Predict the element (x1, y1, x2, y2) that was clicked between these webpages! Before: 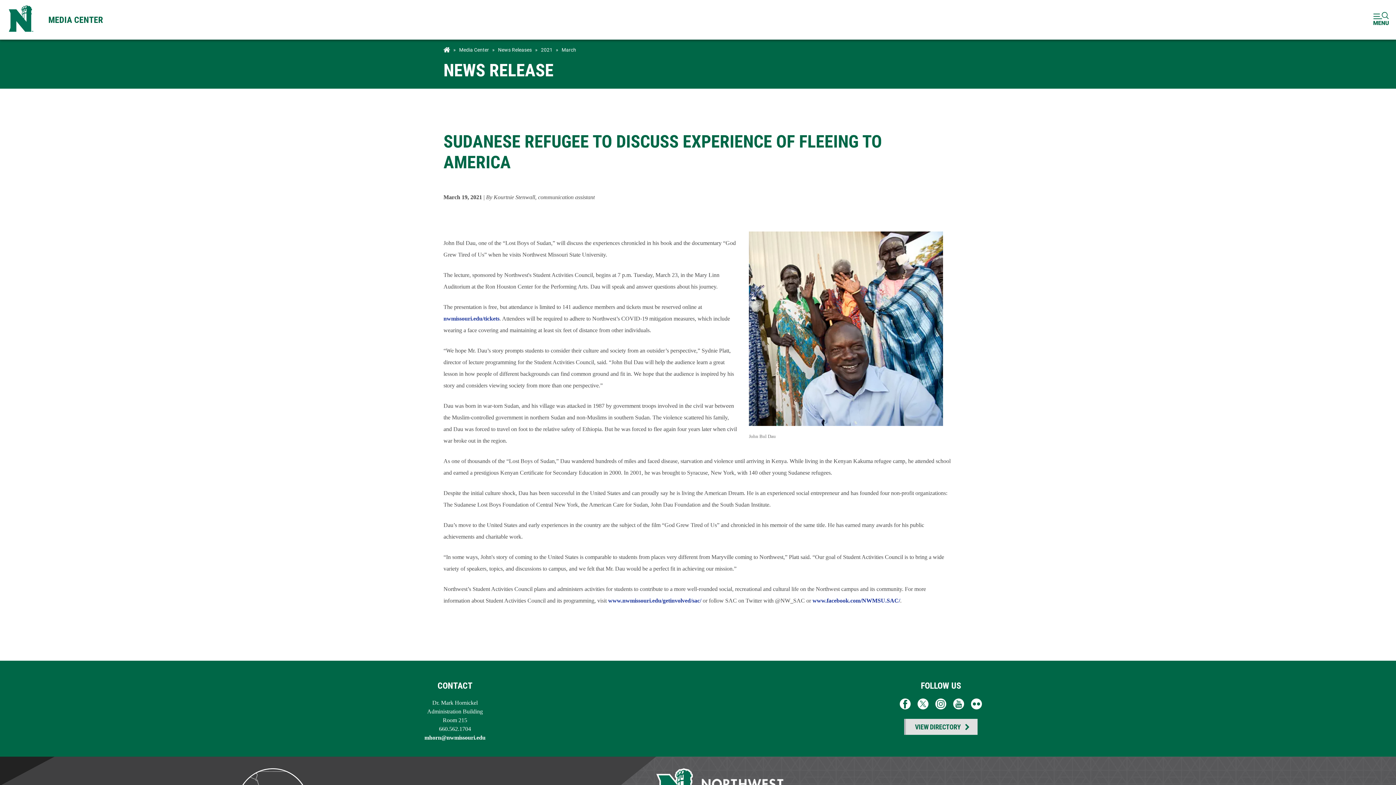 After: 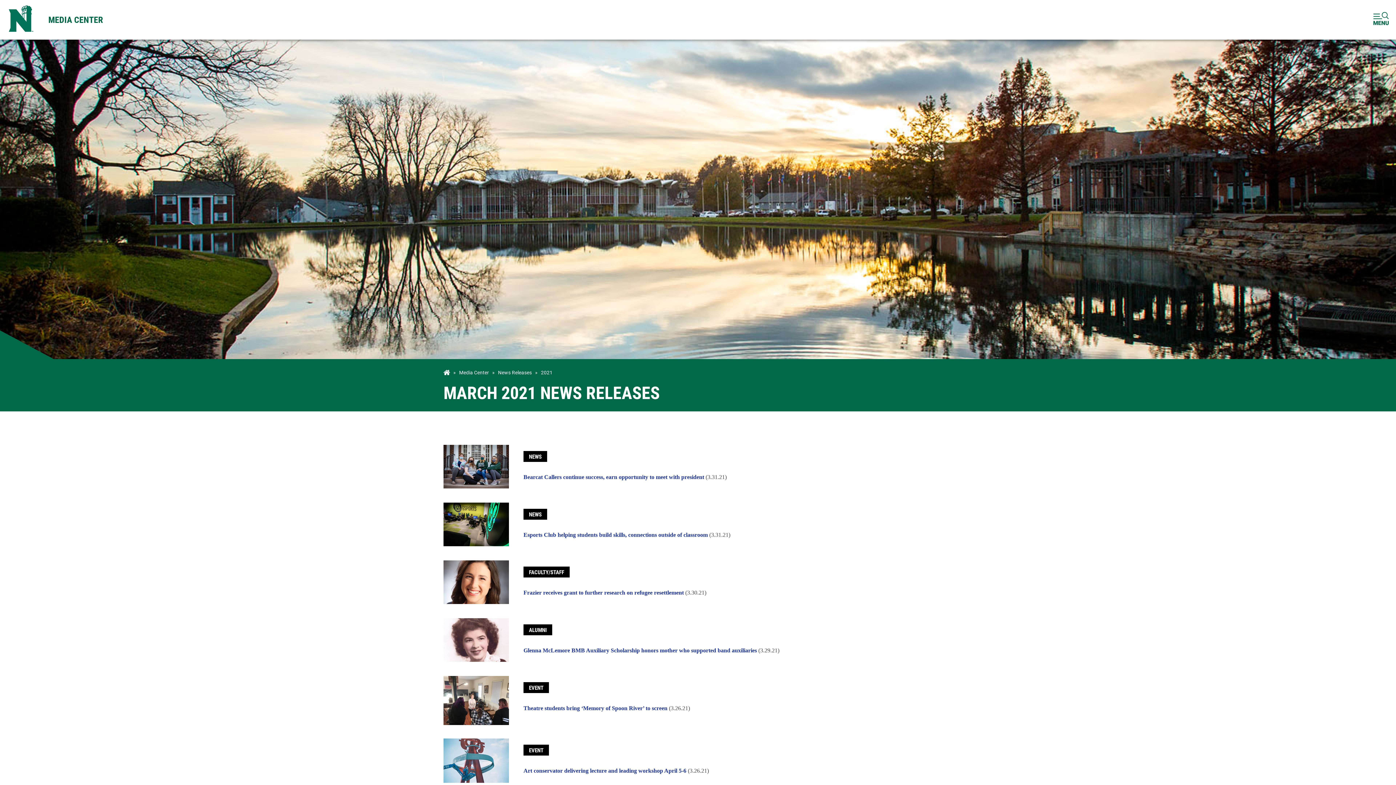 Action: bbox: (561, 46, 576, 53) label: March